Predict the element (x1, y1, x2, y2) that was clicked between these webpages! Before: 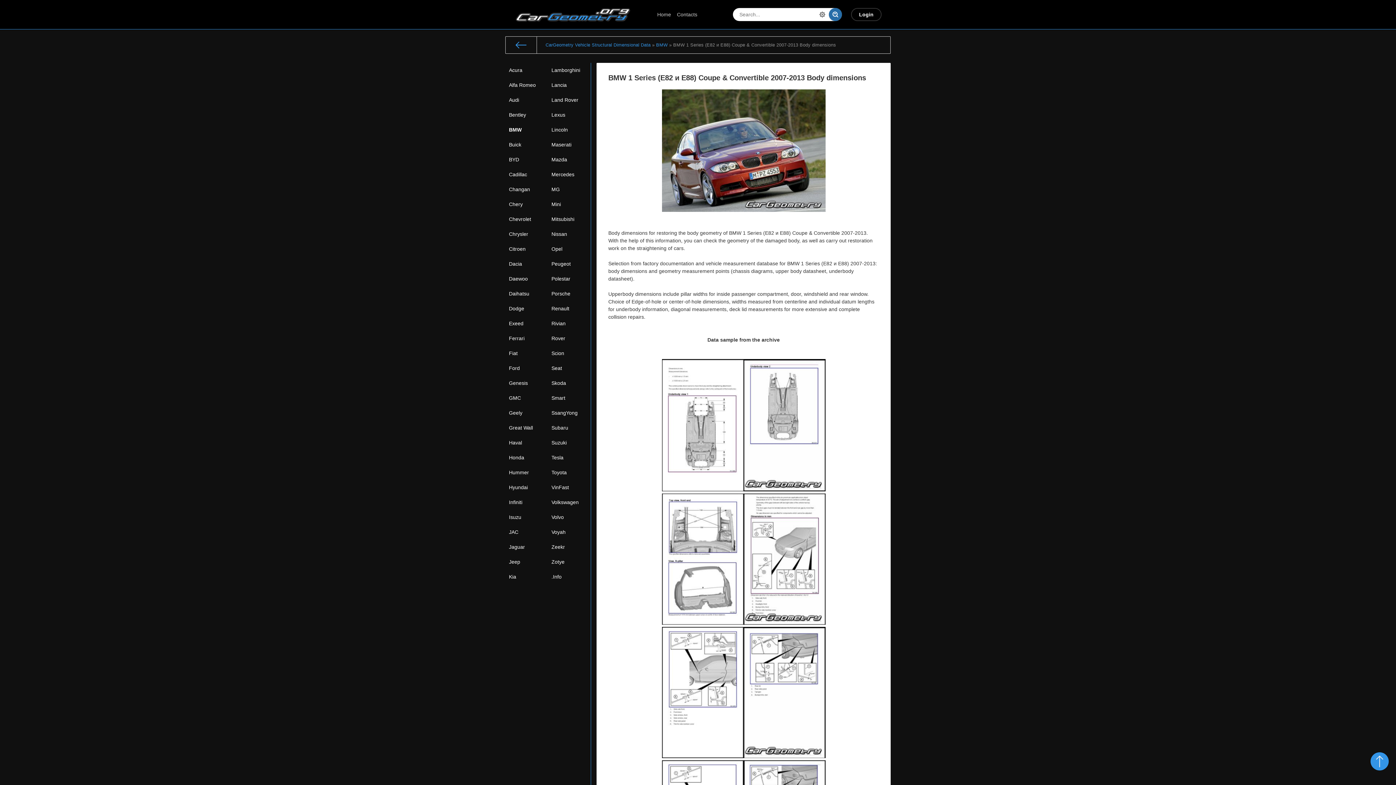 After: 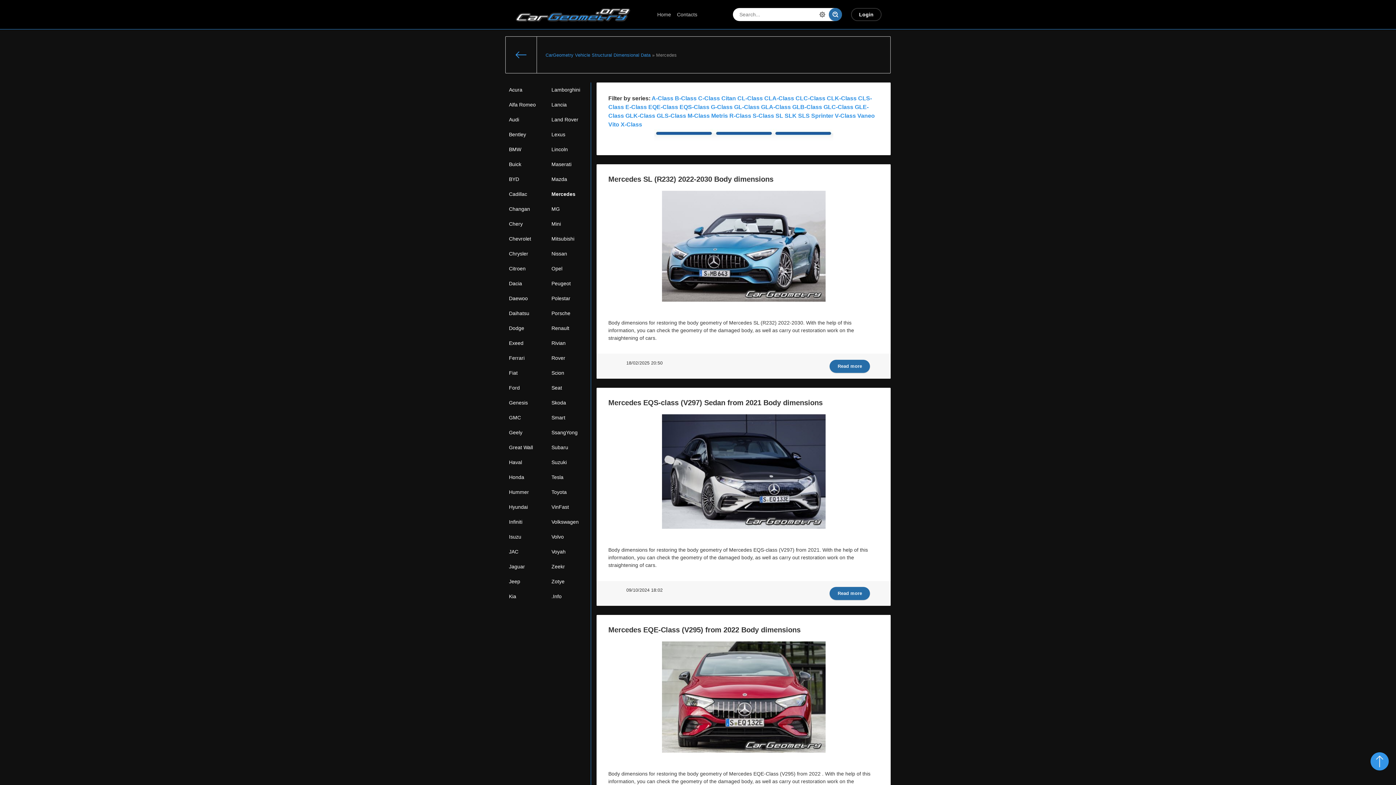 Action: label: Mercedes bbox: (548, 167, 585, 182)